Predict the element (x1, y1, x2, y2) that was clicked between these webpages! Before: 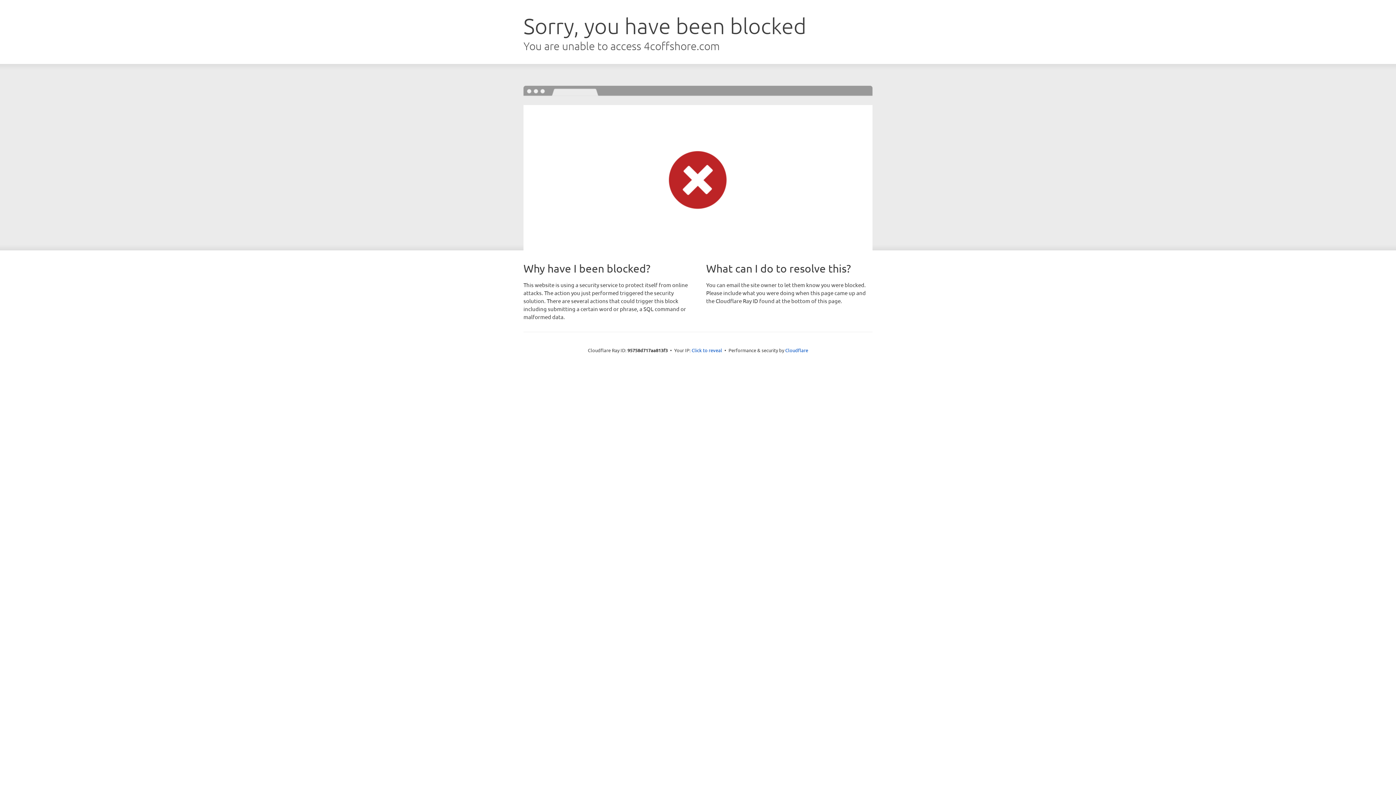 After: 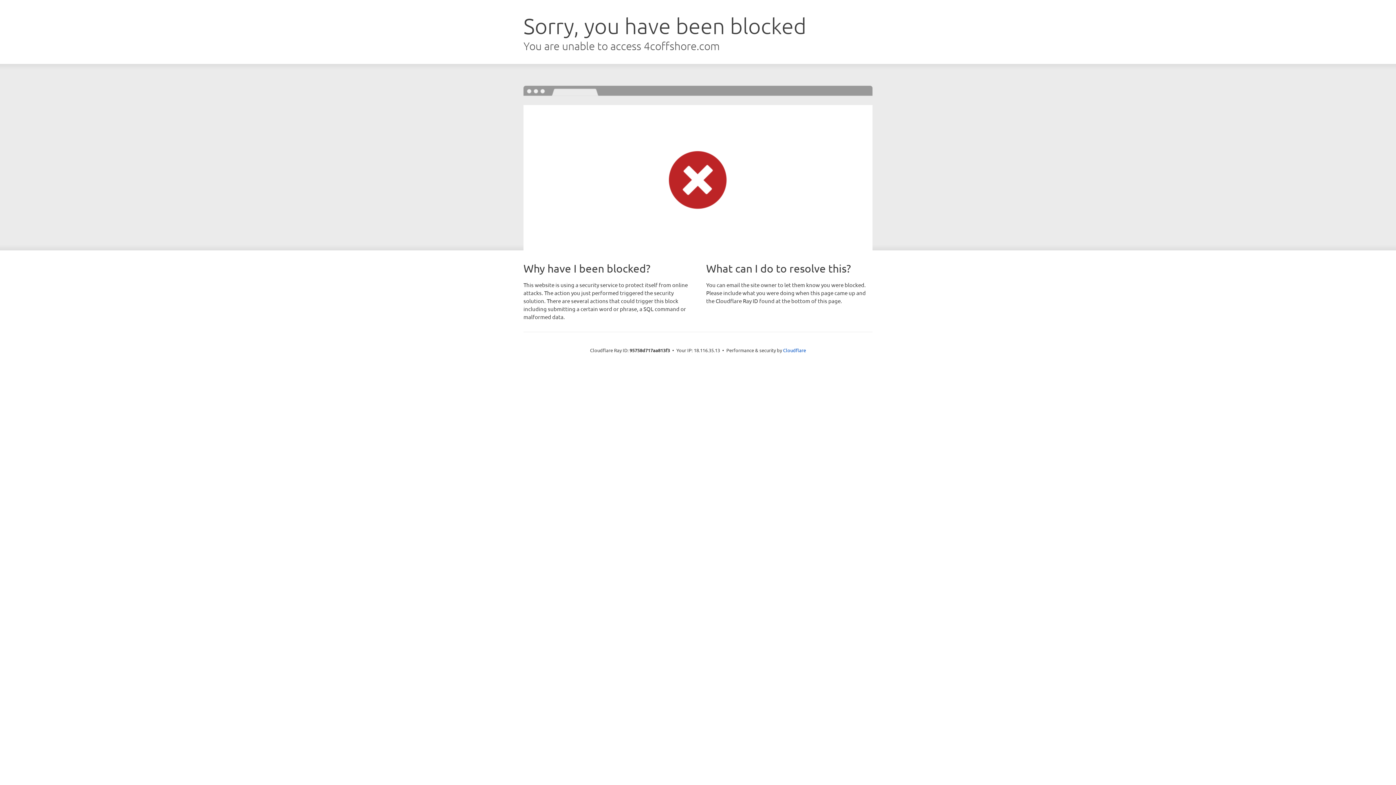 Action: label: Click to reveal bbox: (691, 346, 722, 353)